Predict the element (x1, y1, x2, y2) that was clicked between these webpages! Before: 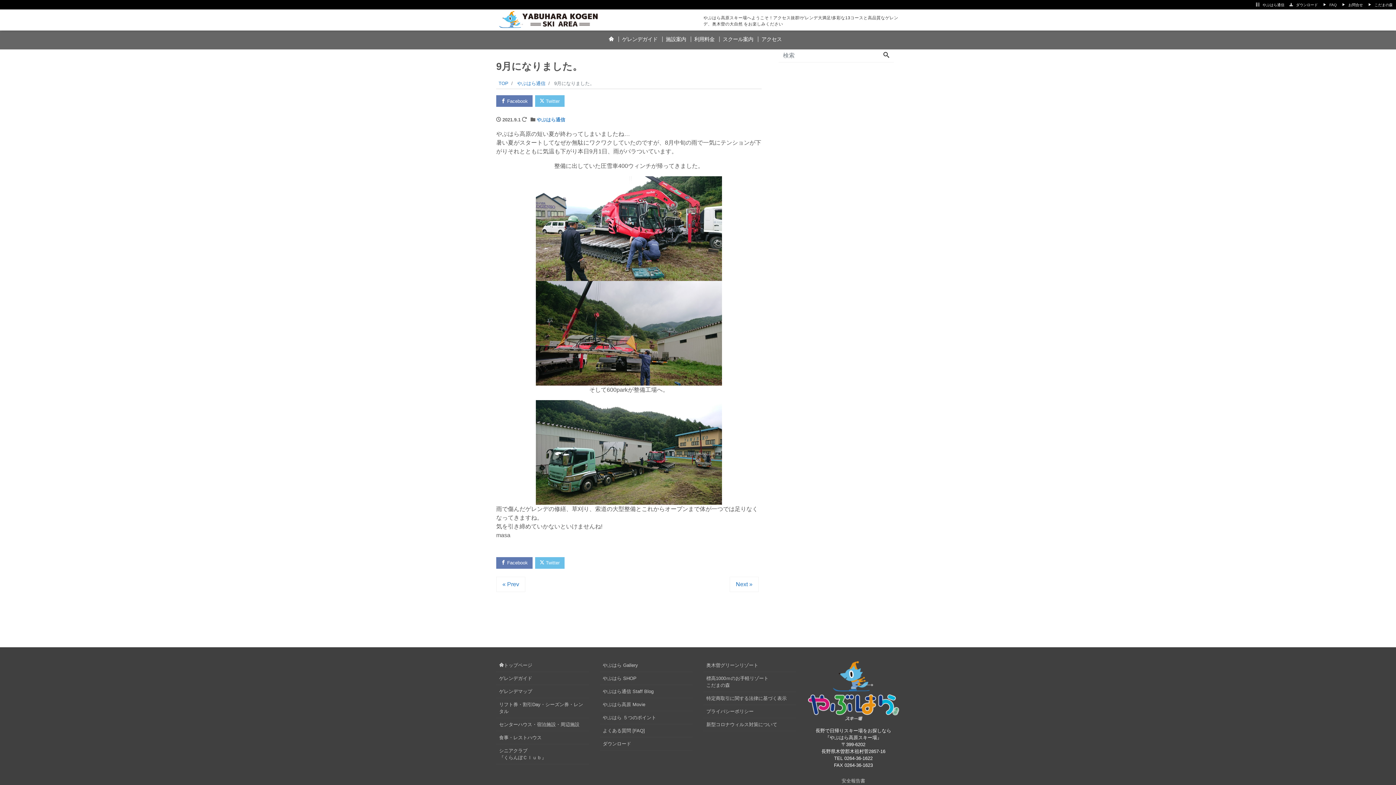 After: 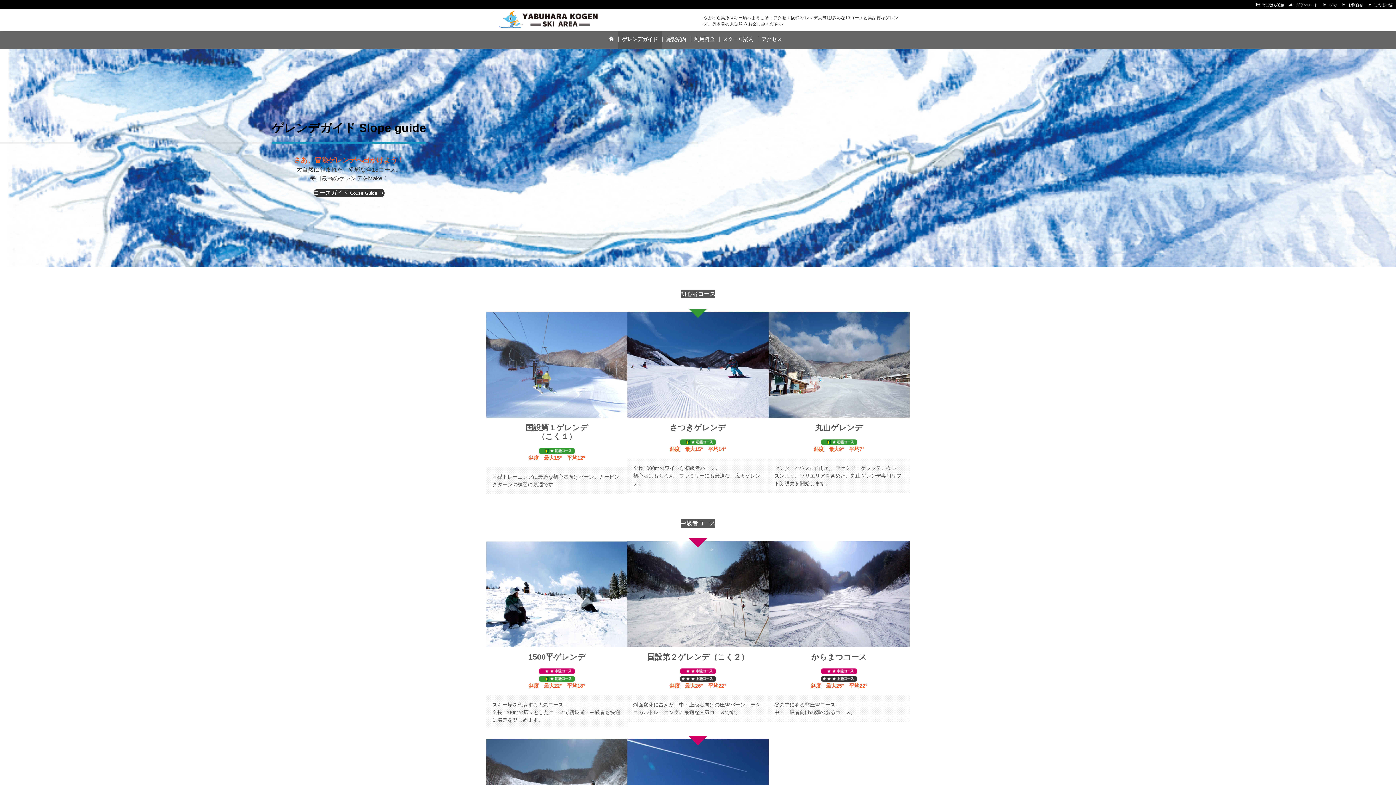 Action: label: ゲレンデガイド bbox: (496, 672, 535, 685)